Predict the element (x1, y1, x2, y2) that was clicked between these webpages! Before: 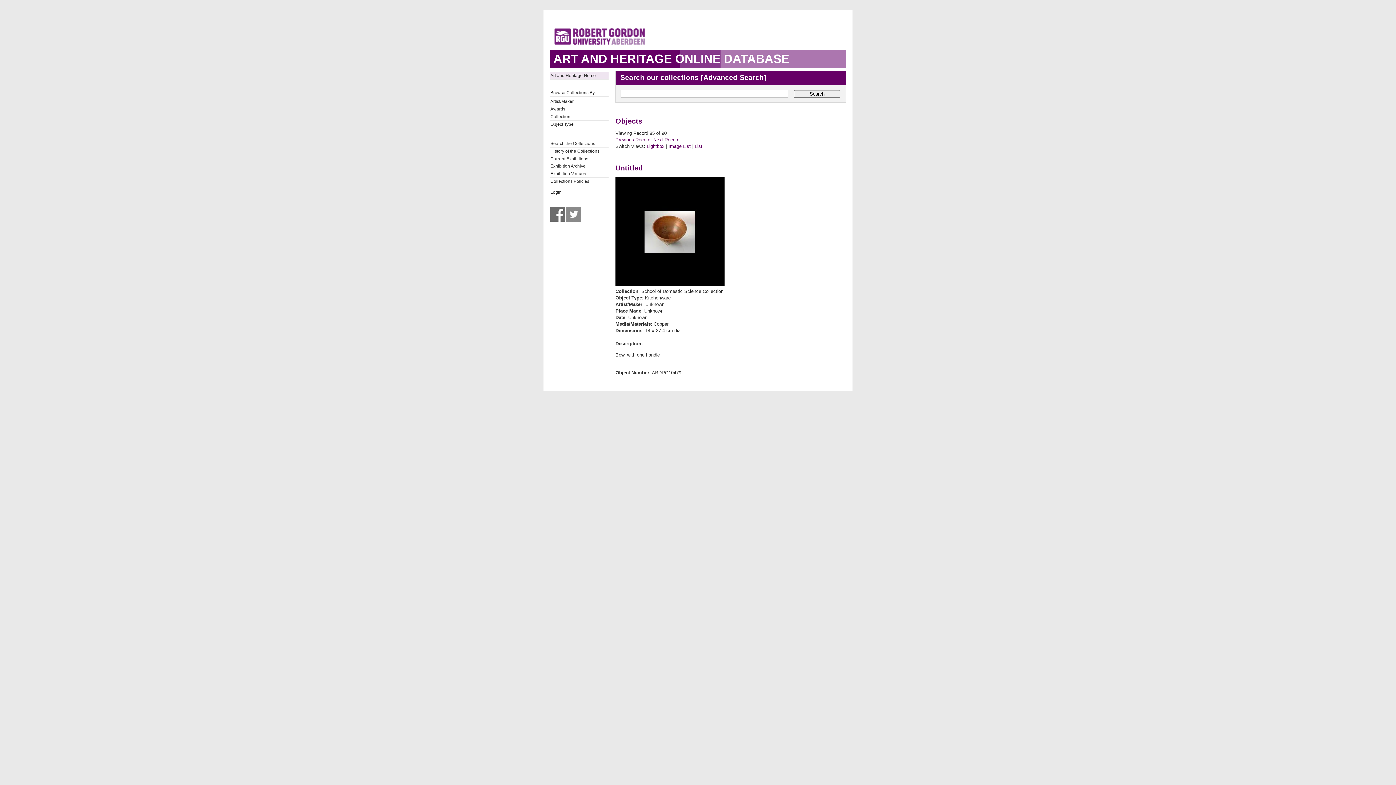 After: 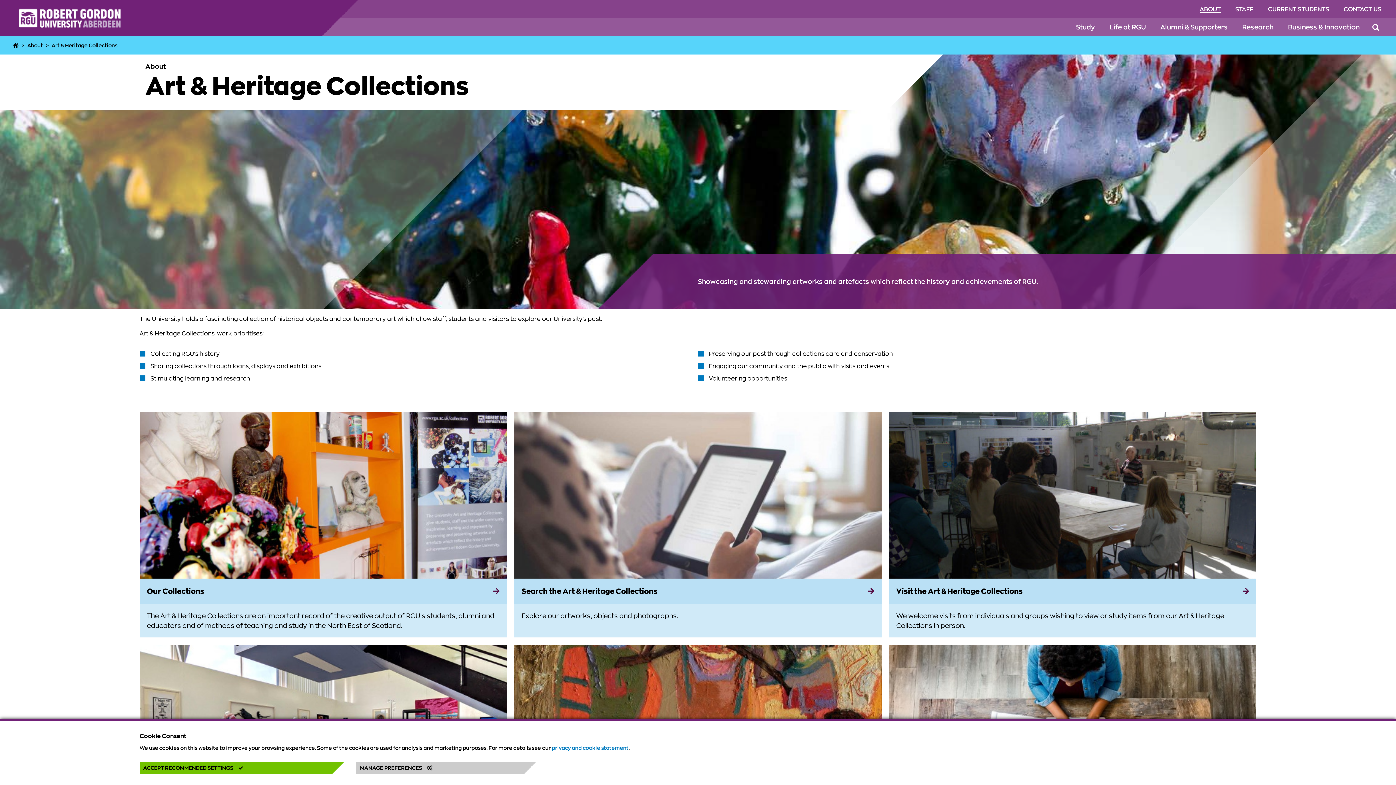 Action: bbox: (550, 177, 608, 184) label: Collections Policies